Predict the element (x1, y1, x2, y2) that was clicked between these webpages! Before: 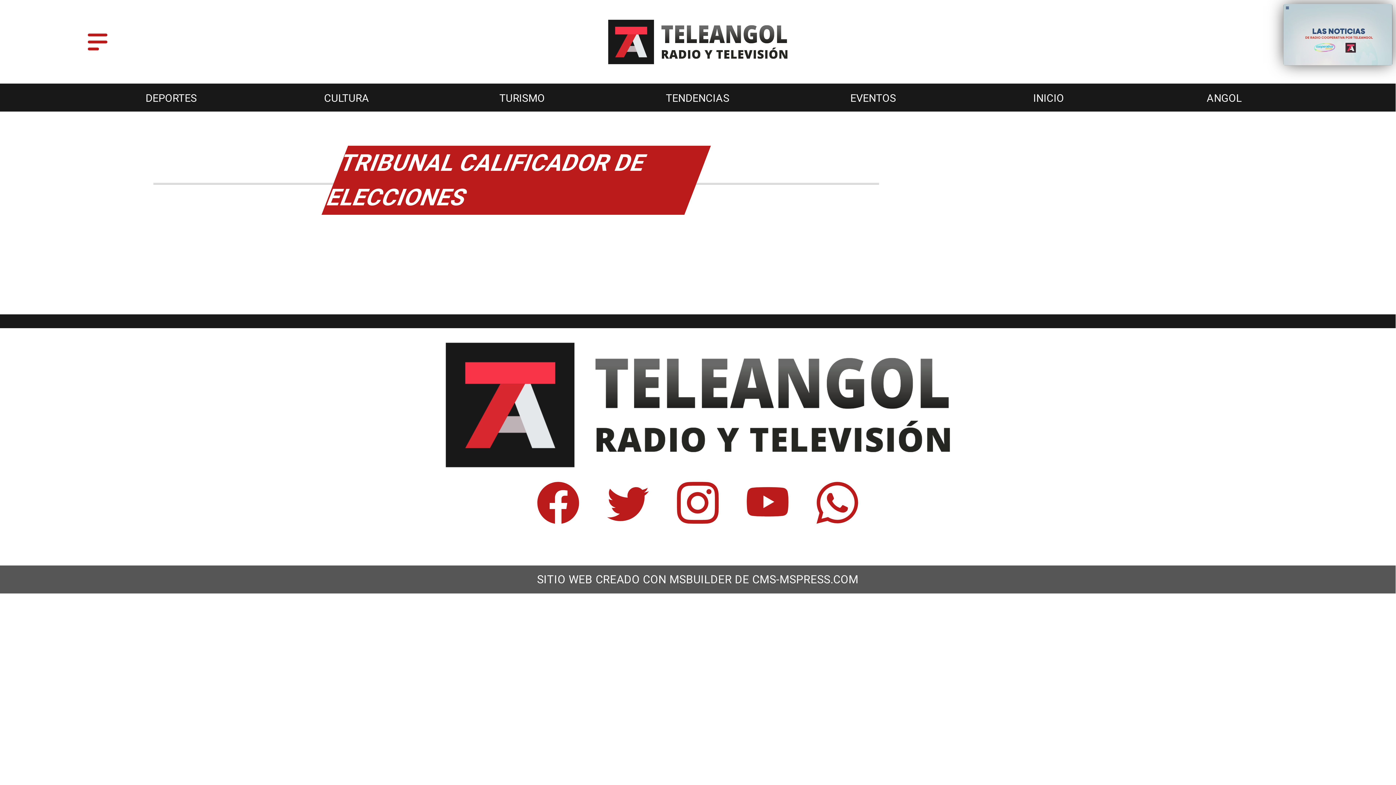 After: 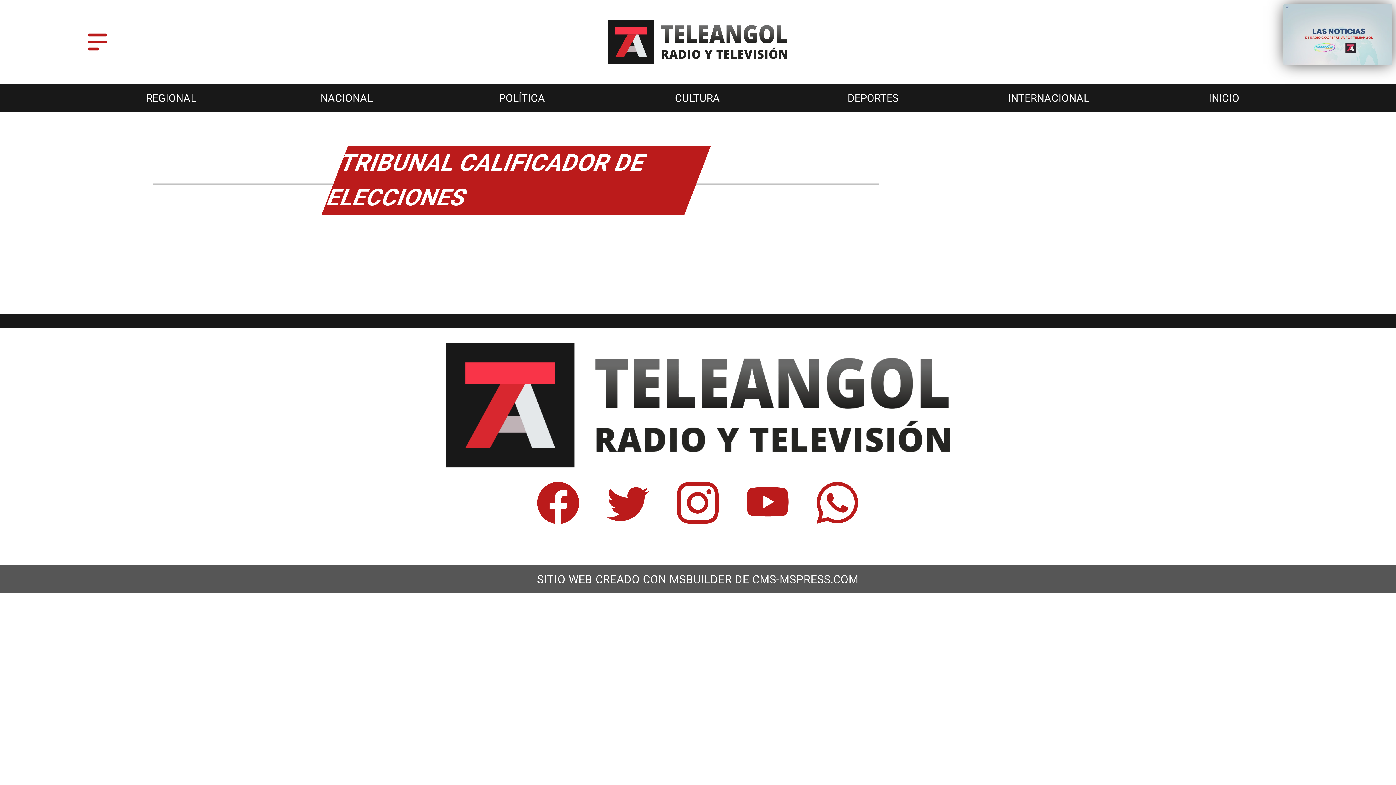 Action: bbox: (327, 162, 704, 198) label: Tribunal Calificador de Elecciones